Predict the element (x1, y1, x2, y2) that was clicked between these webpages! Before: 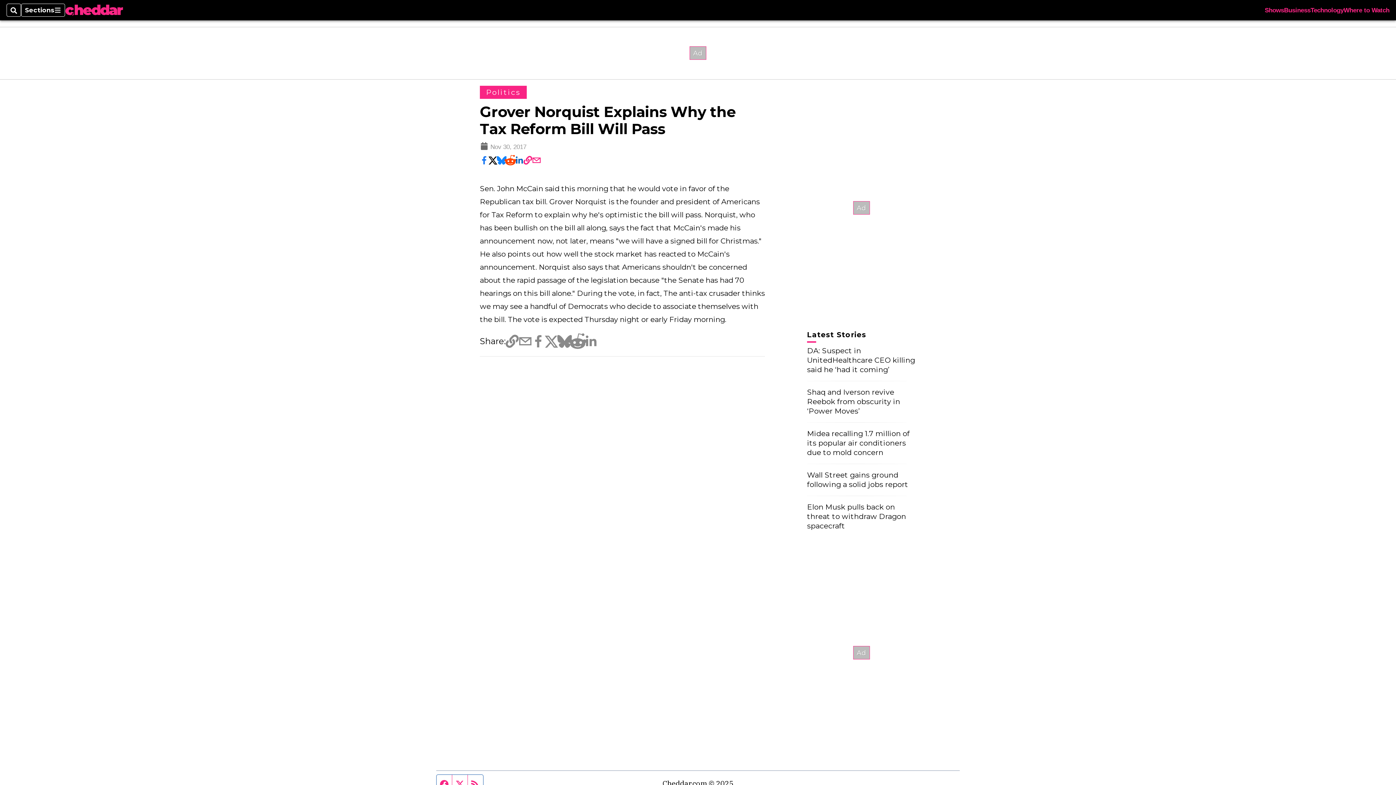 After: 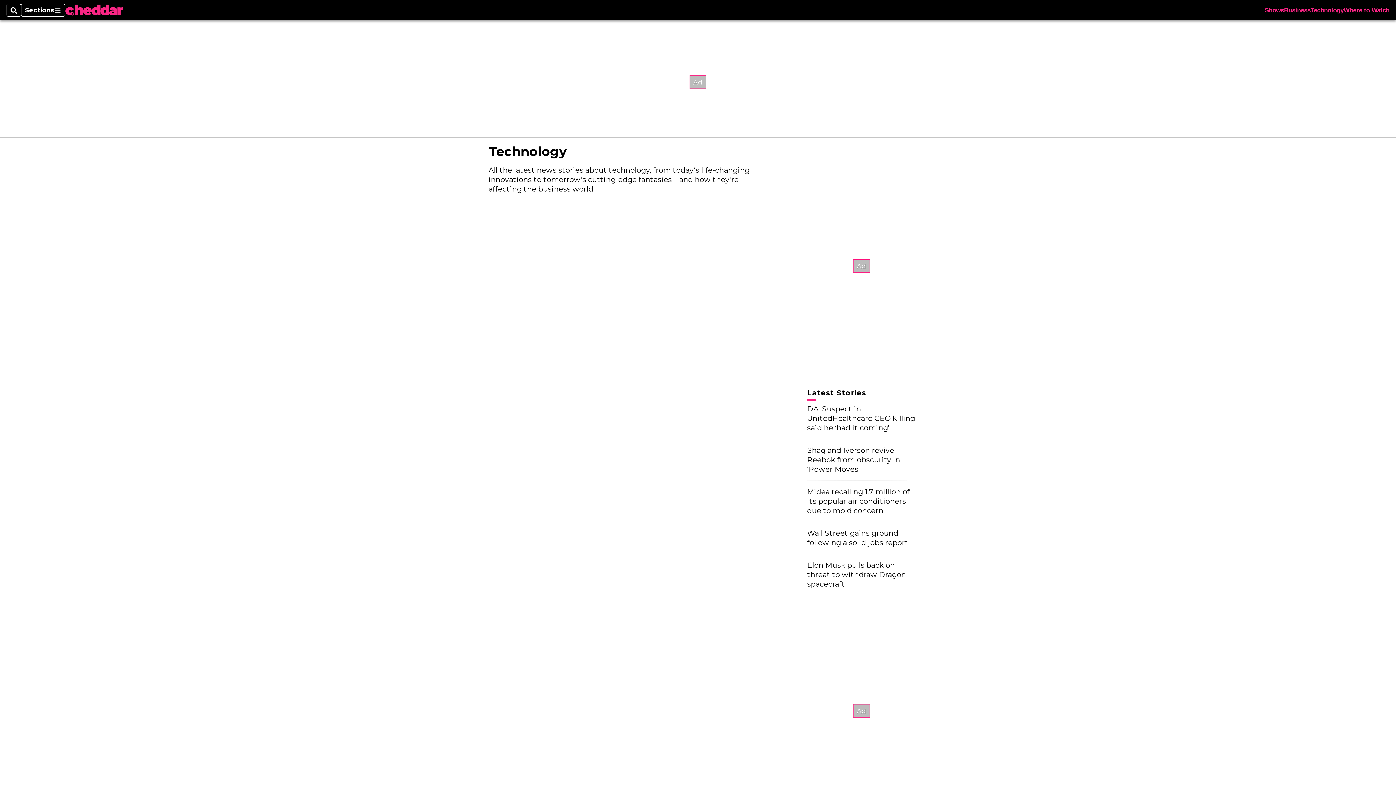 Action: label: Technology bbox: (1310, 7, 1344, 13)